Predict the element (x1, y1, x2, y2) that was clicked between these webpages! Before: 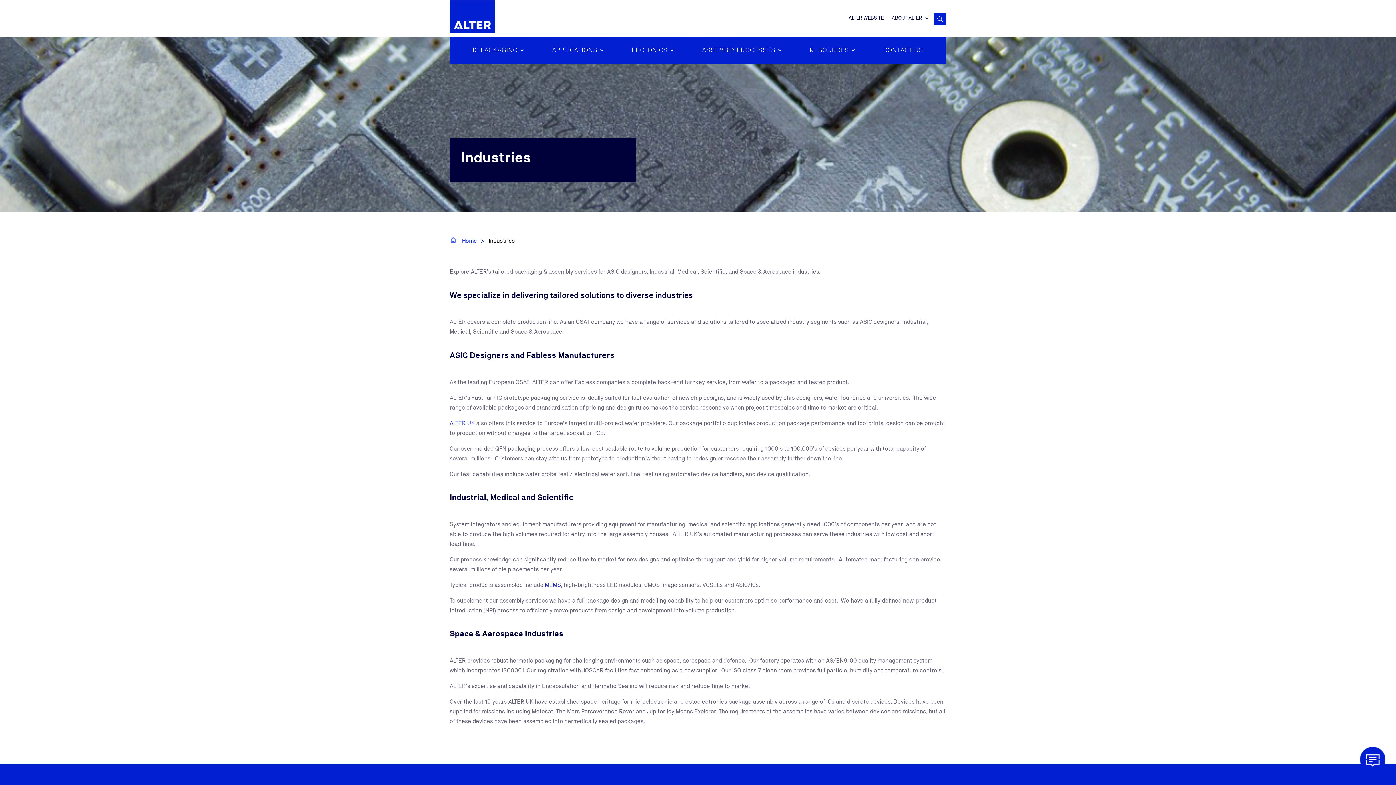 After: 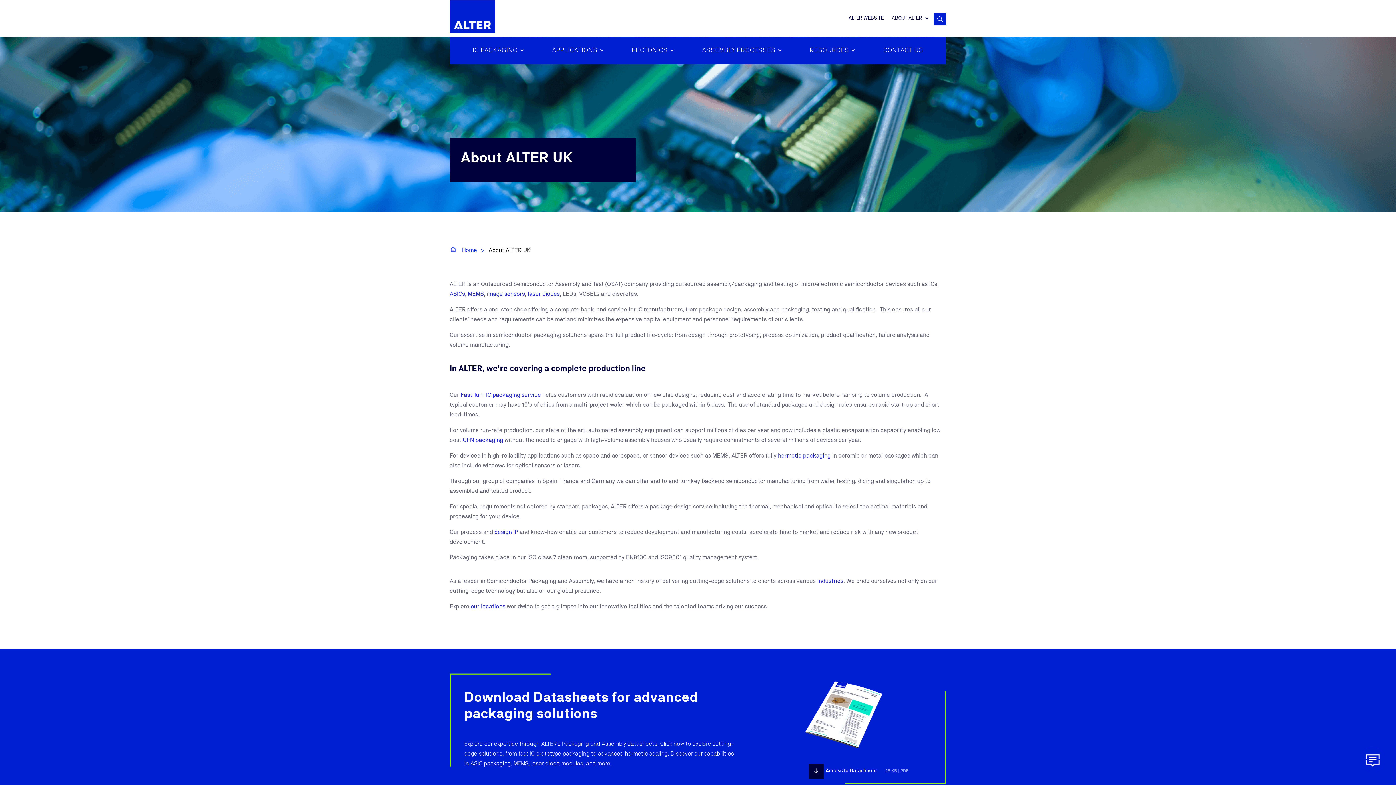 Action: bbox: (449, 420, 474, 426) label: ALTER UK